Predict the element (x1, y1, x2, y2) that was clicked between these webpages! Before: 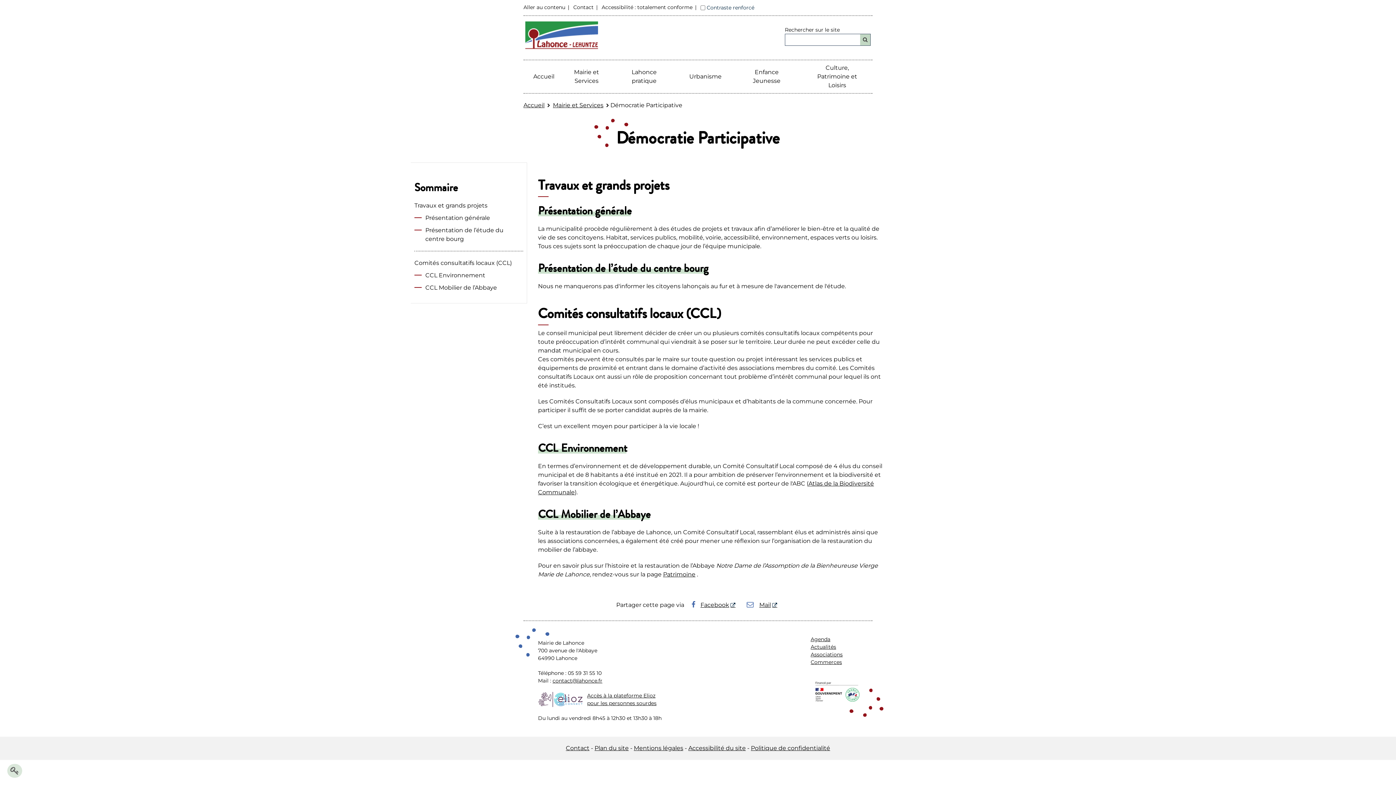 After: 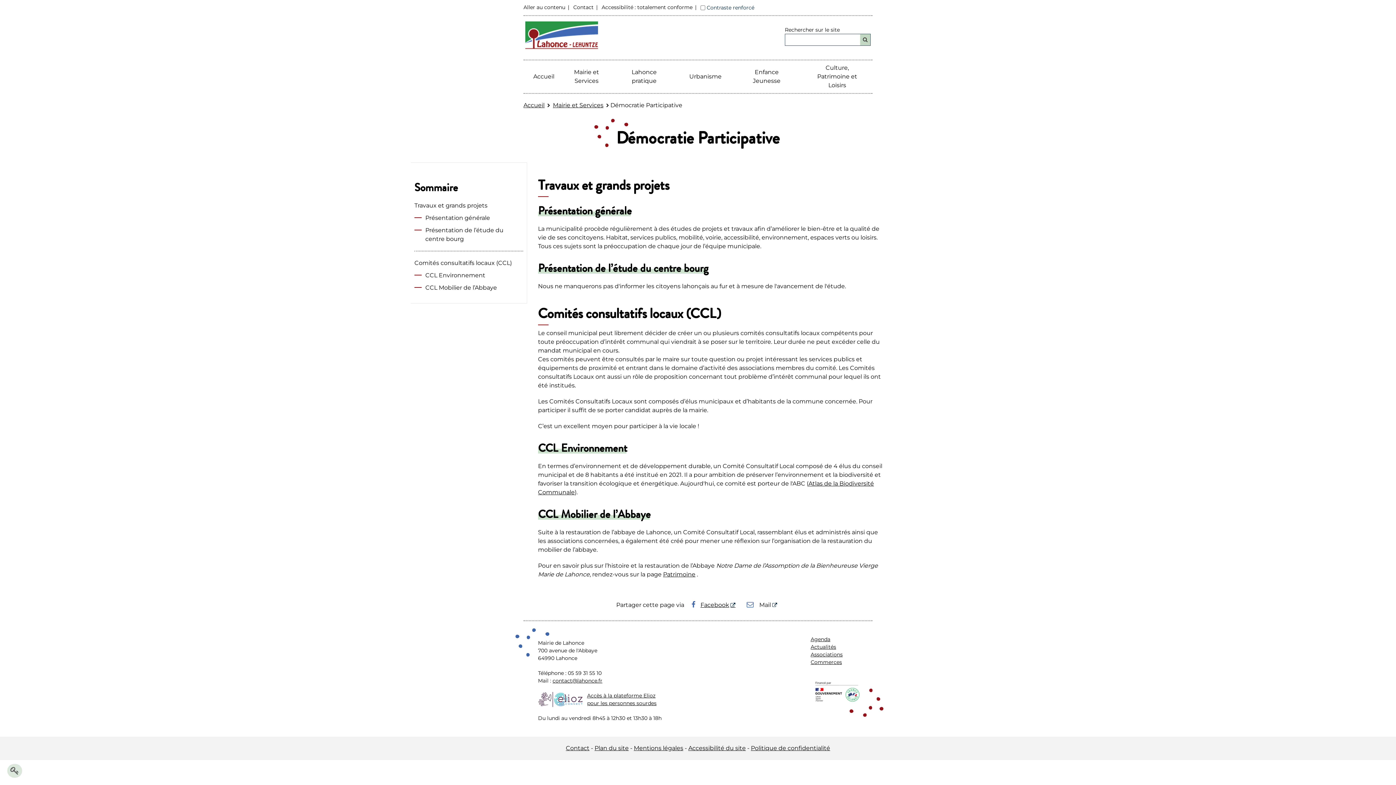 Action: label: Mail - Nouvelle fenêtre bbox: (739, 601, 779, 608)